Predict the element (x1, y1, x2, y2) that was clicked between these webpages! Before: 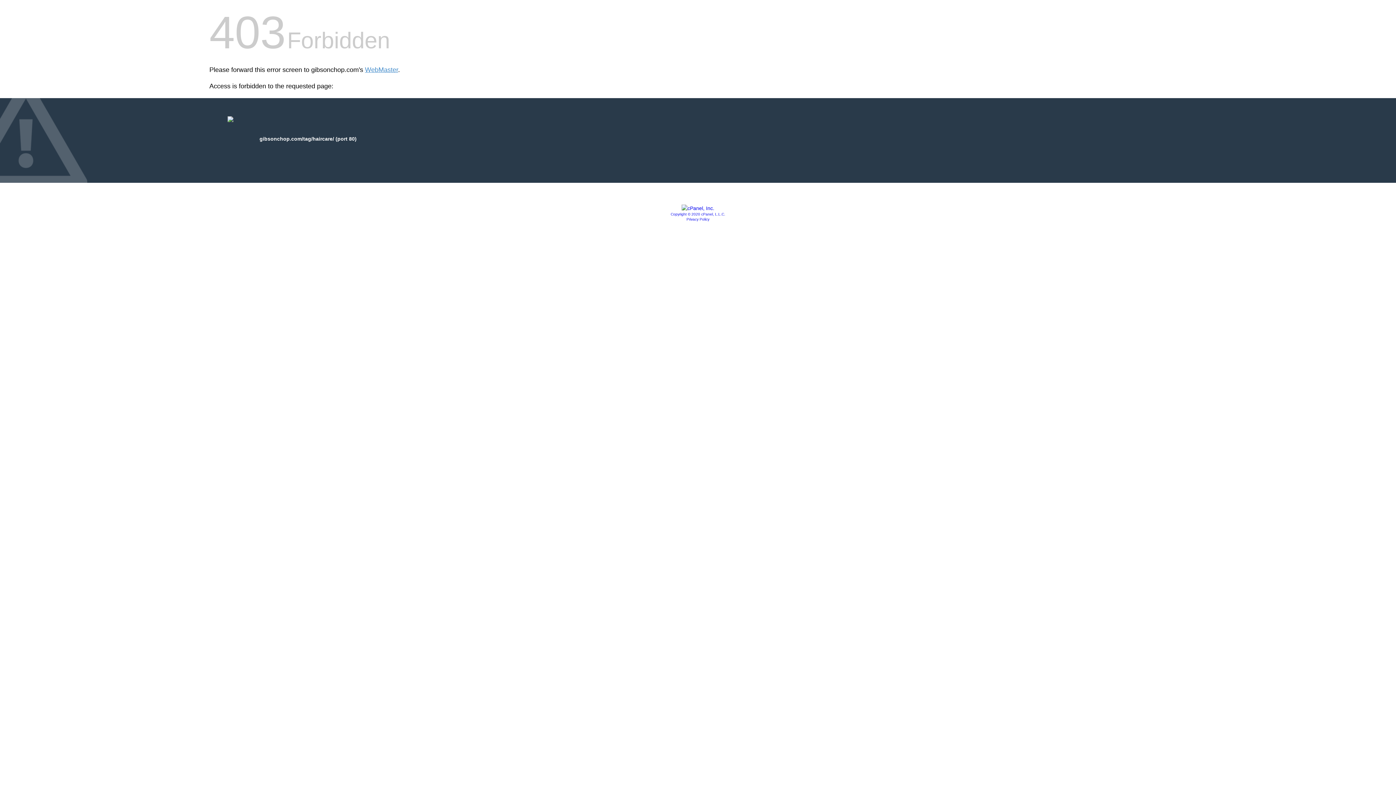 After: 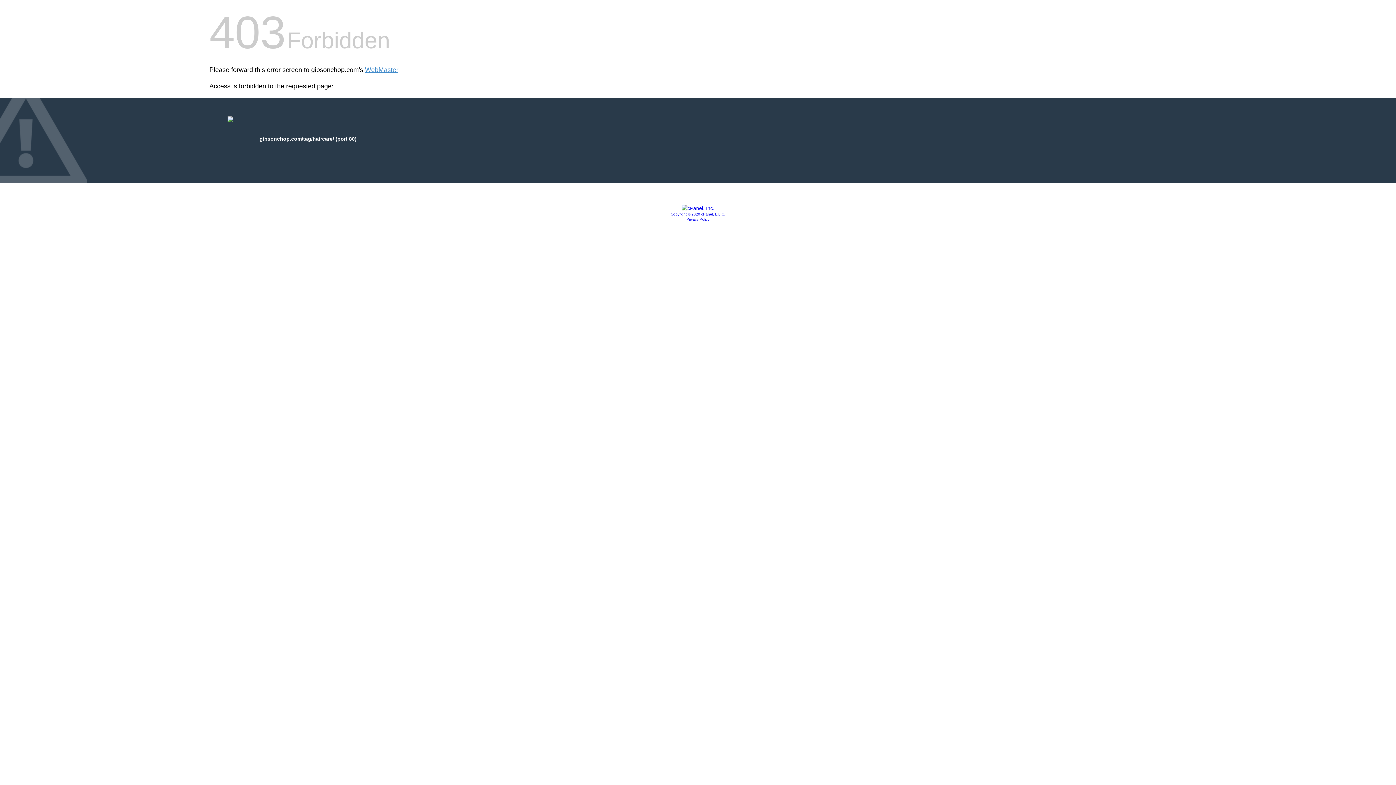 Action: label: Copyright © 2020 cPanel, L.L.C. bbox: (670, 212, 725, 216)